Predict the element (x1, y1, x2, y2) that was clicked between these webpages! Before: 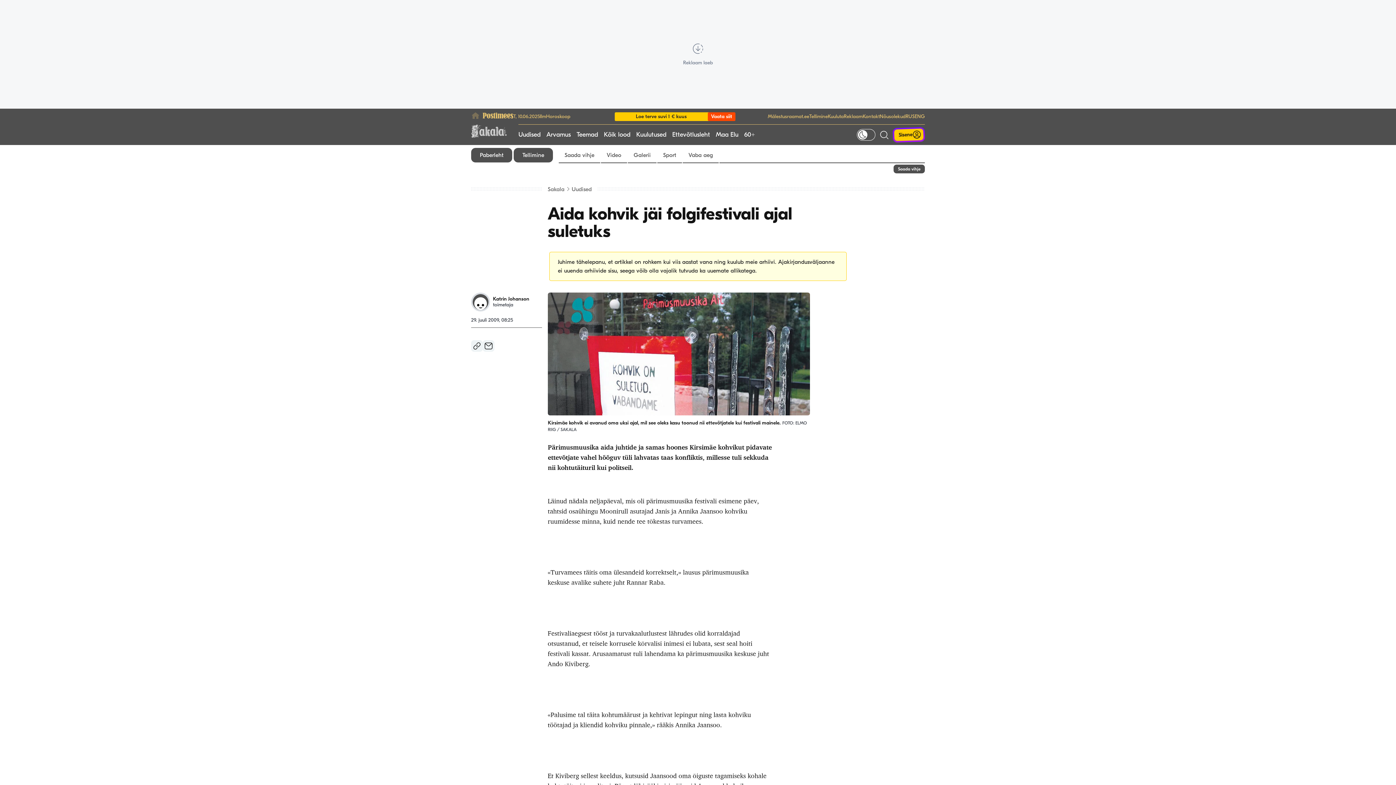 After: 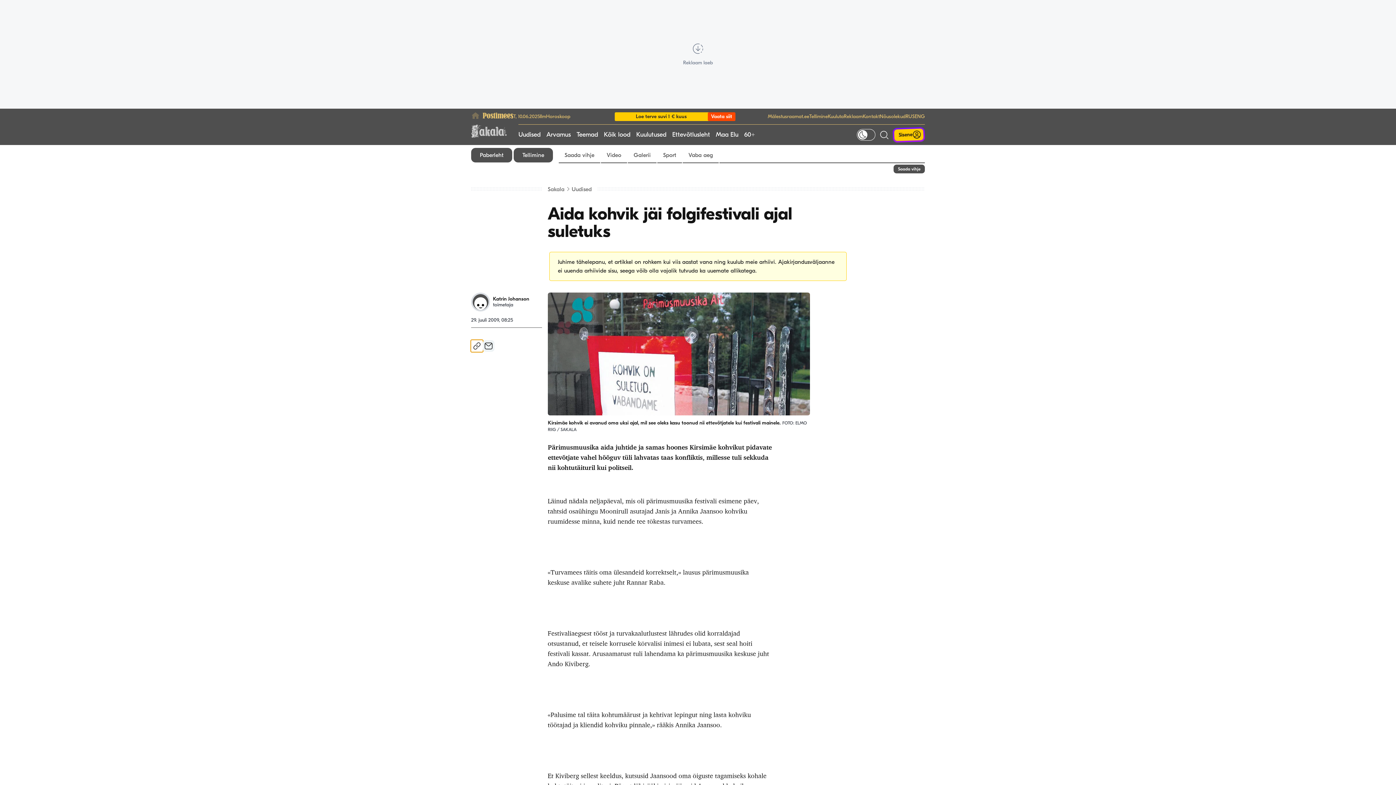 Action: label: Kopeeri bbox: (471, 340, 482, 352)